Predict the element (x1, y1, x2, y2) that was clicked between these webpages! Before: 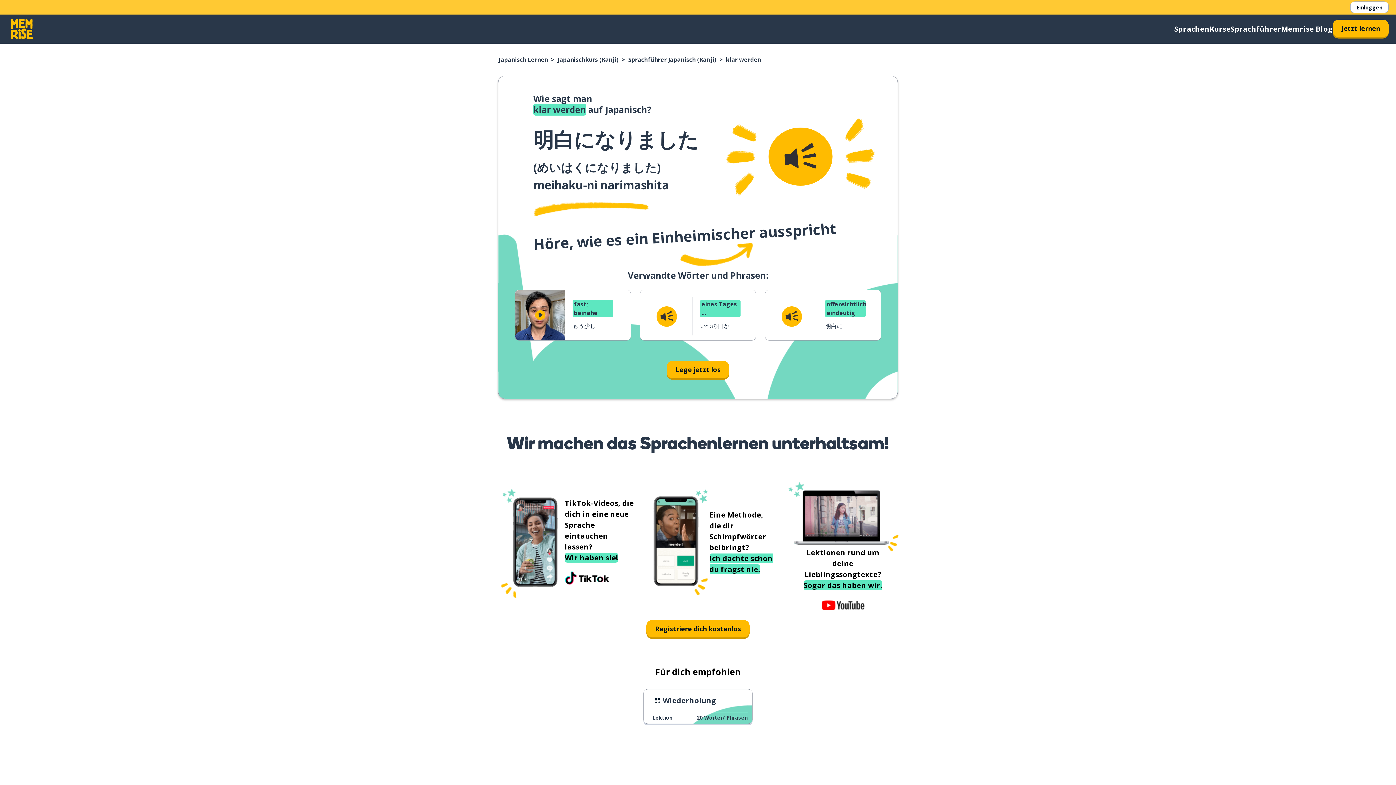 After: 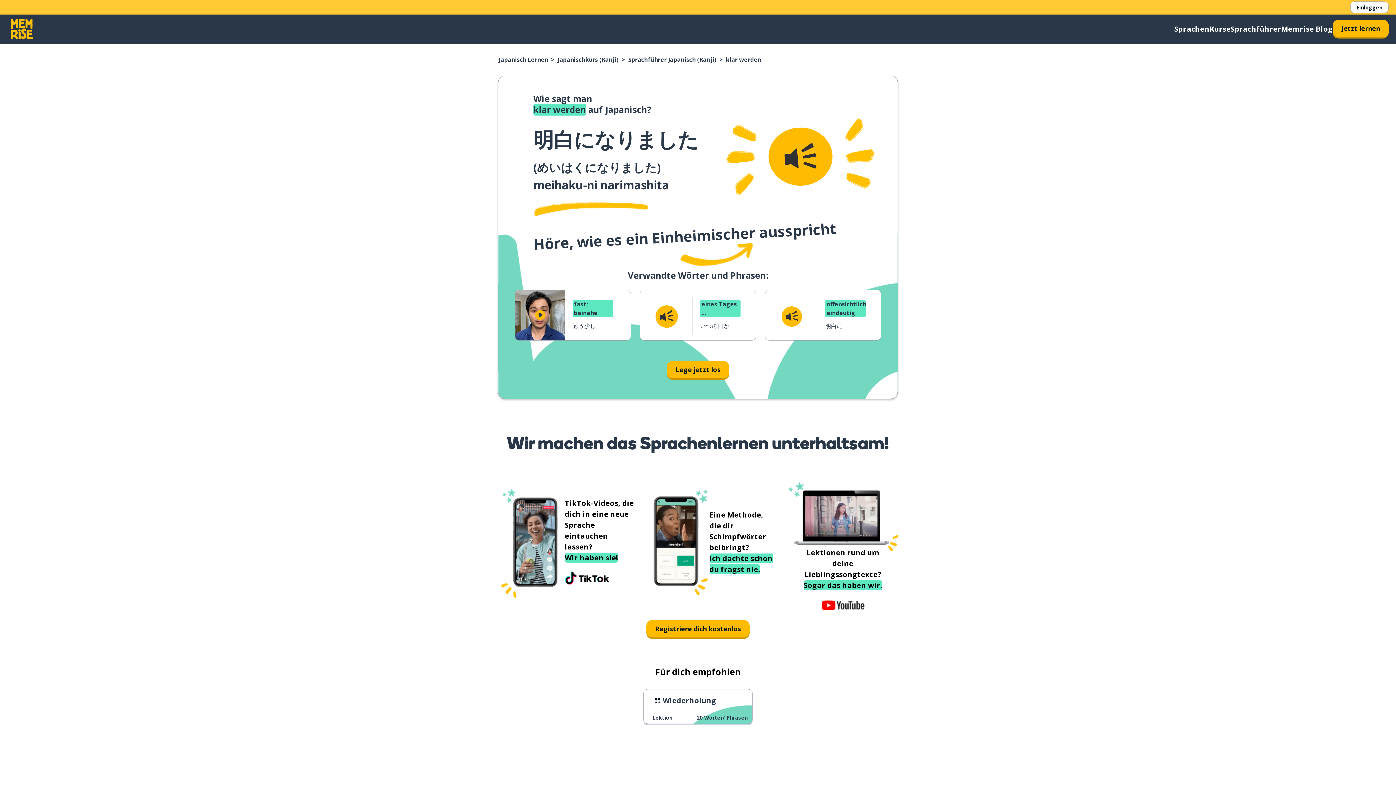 Action: label: Ton bbox: (656, 306, 676, 326)